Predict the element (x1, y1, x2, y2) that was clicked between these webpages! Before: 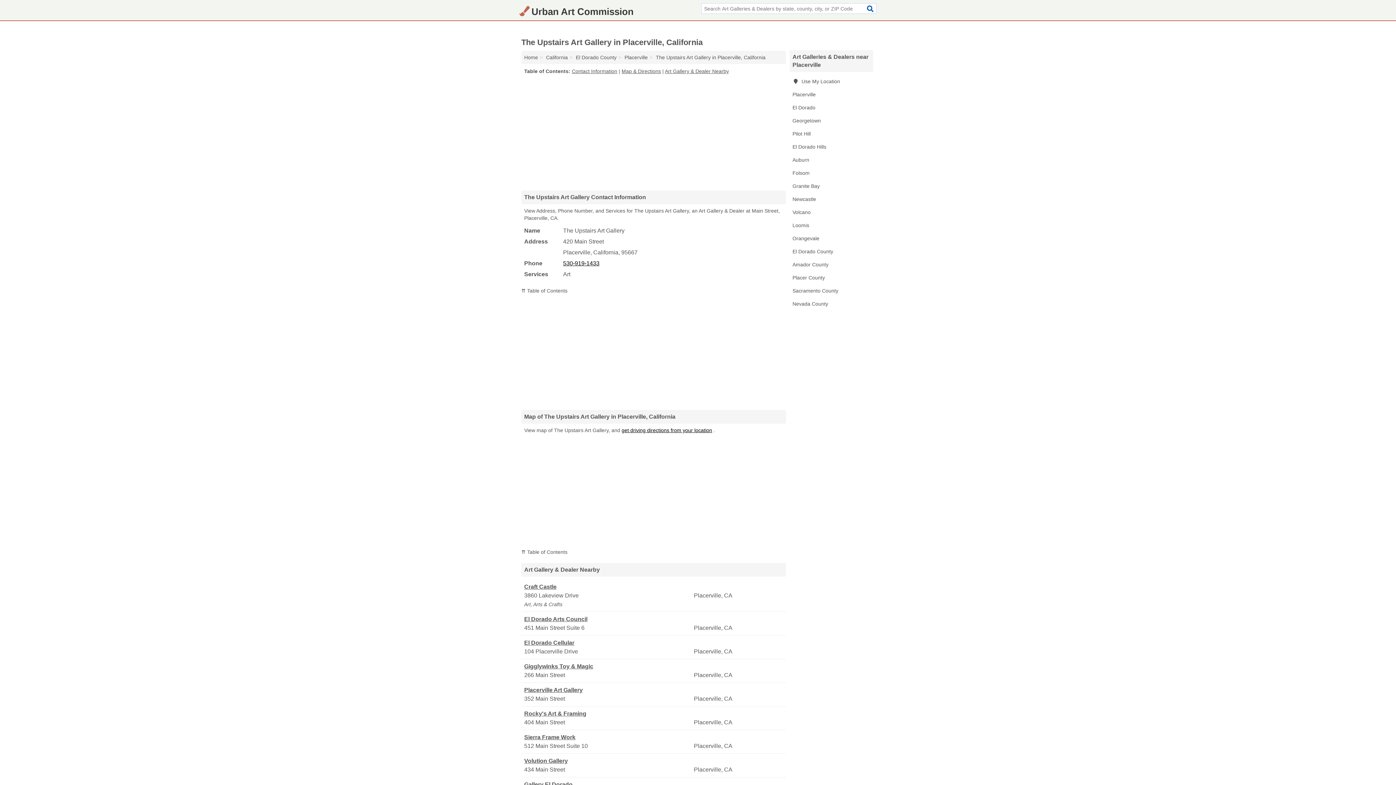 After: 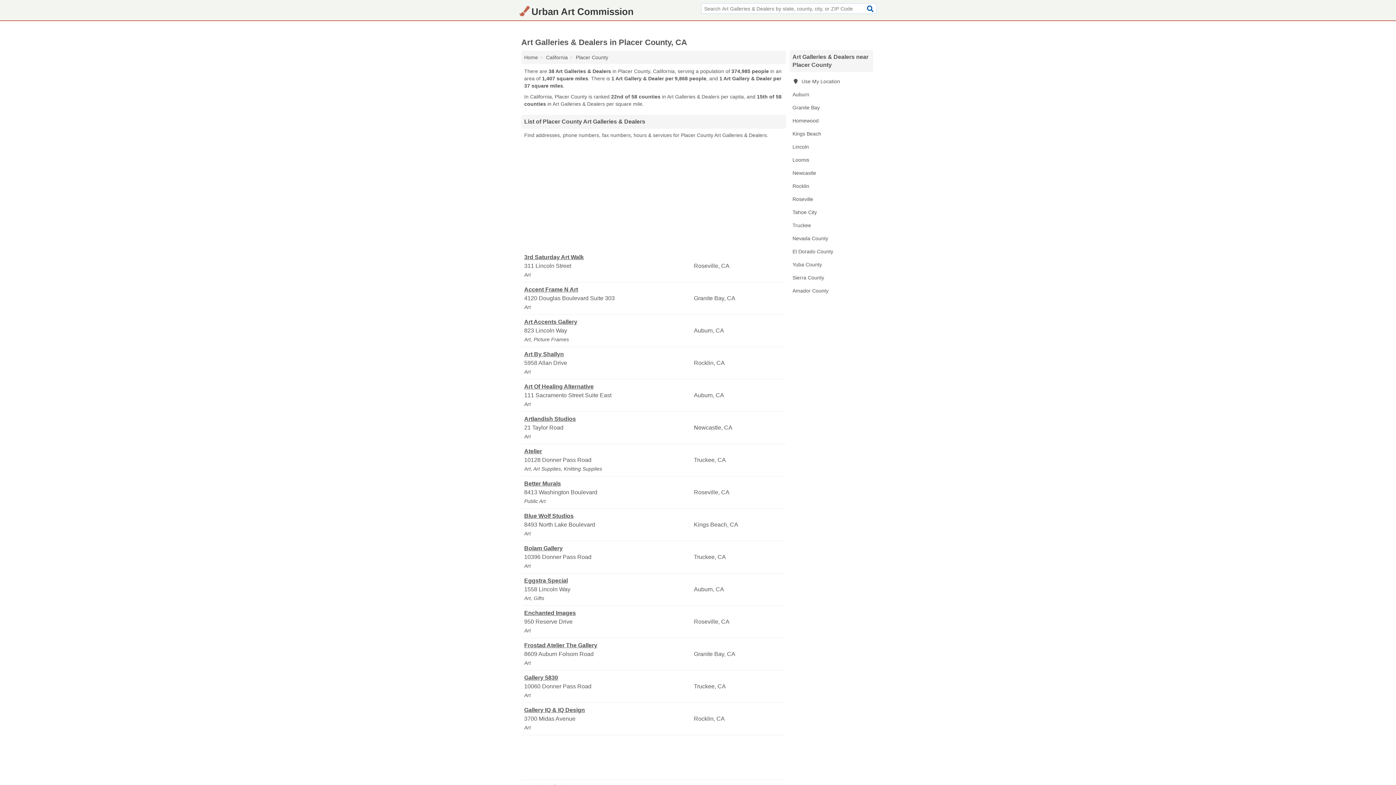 Action: bbox: (789, 271, 873, 284) label: Placer County